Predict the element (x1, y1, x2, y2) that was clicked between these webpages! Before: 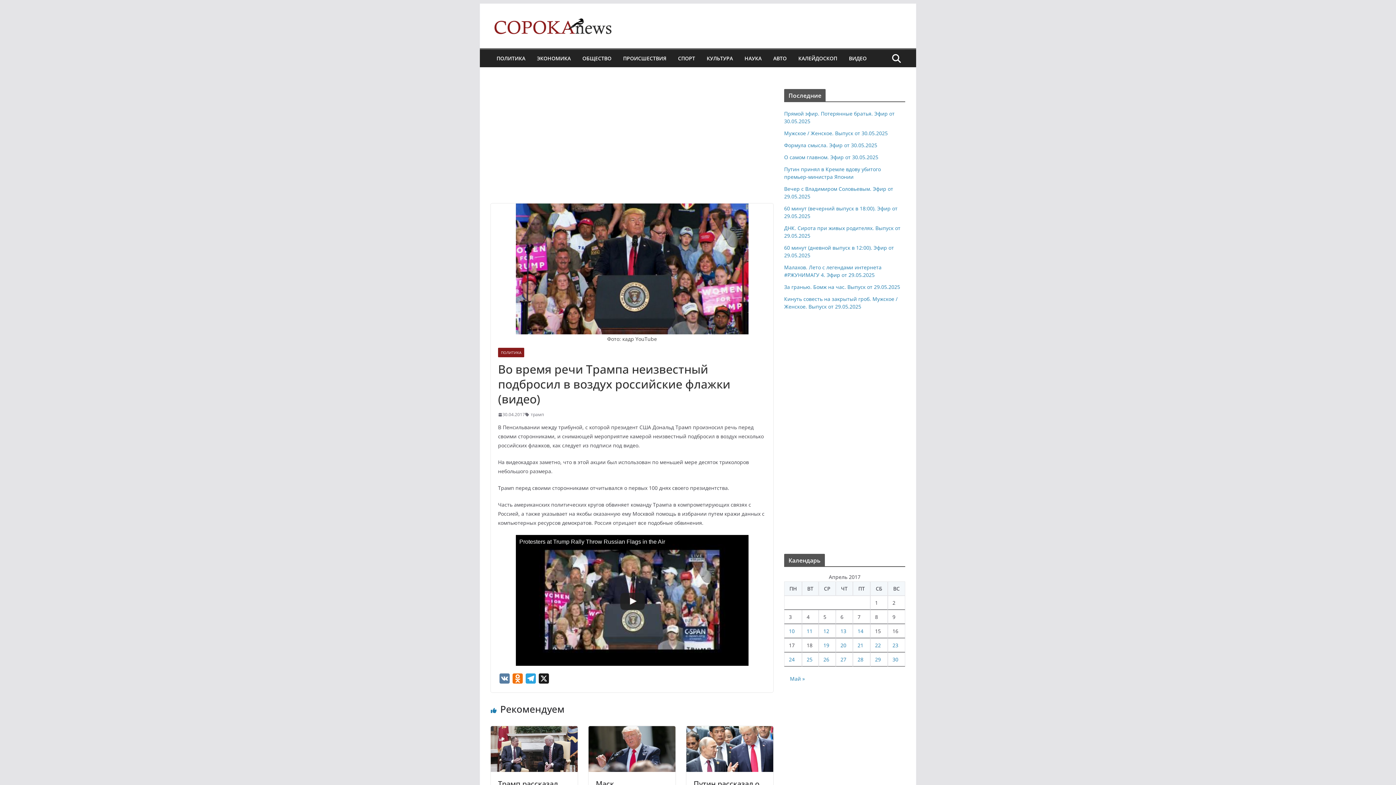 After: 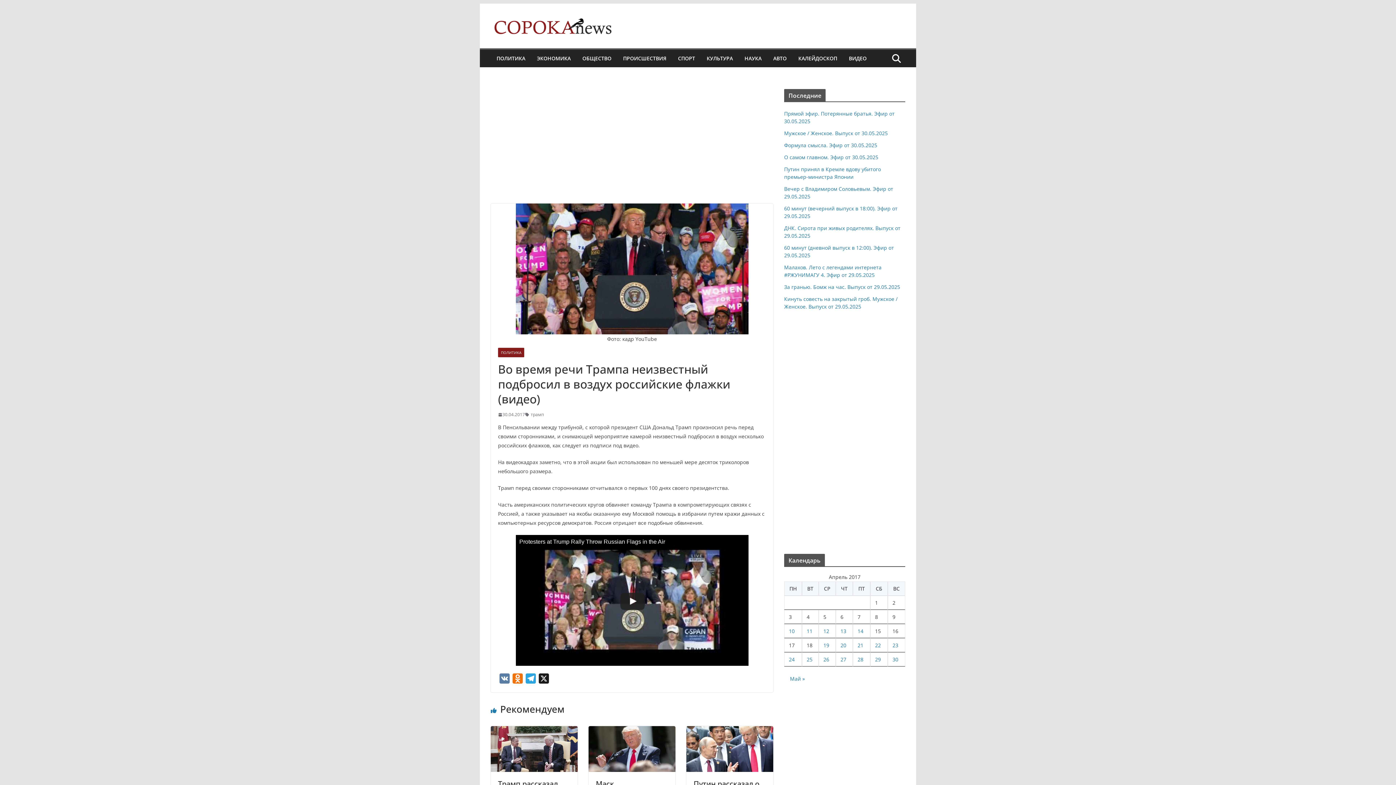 Action: label: 30.04.2017 bbox: (498, 410, 525, 418)